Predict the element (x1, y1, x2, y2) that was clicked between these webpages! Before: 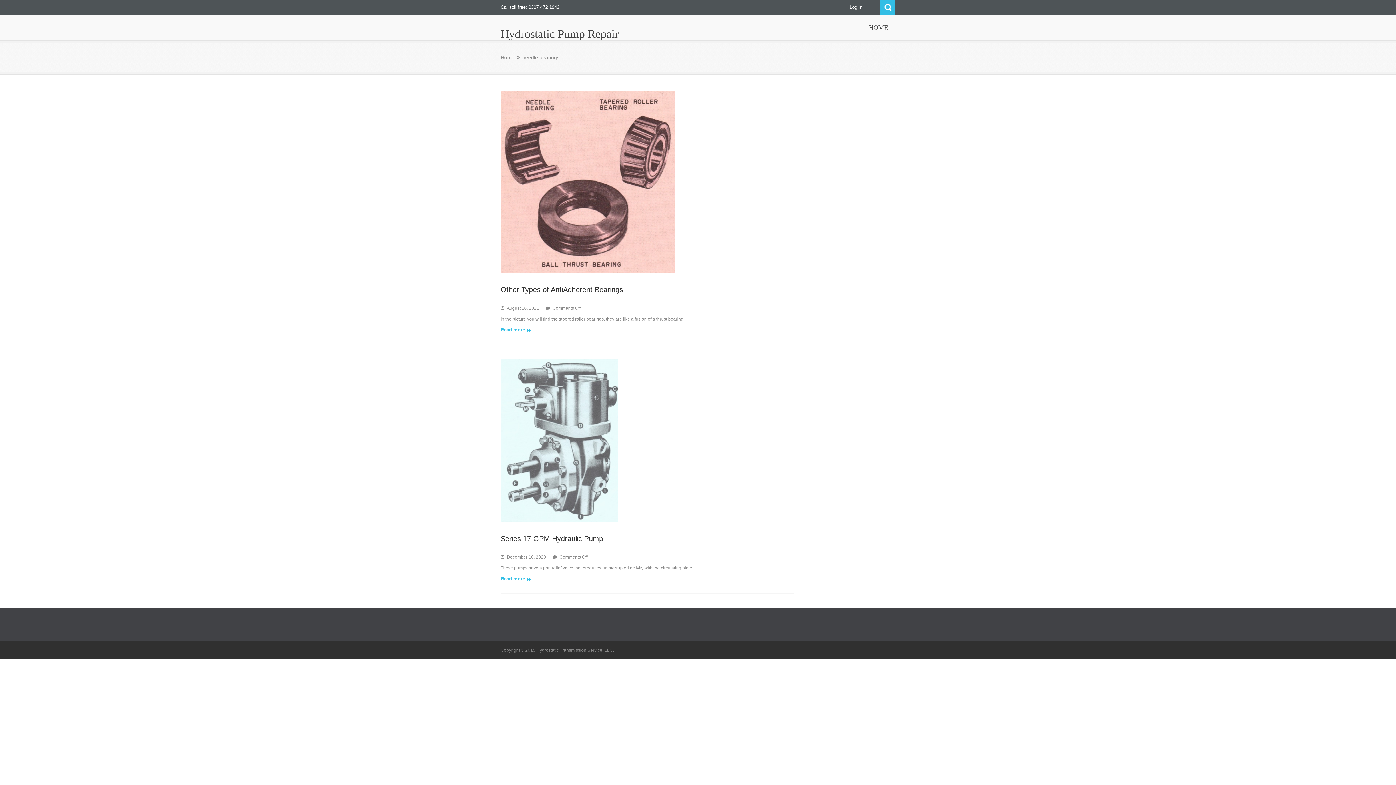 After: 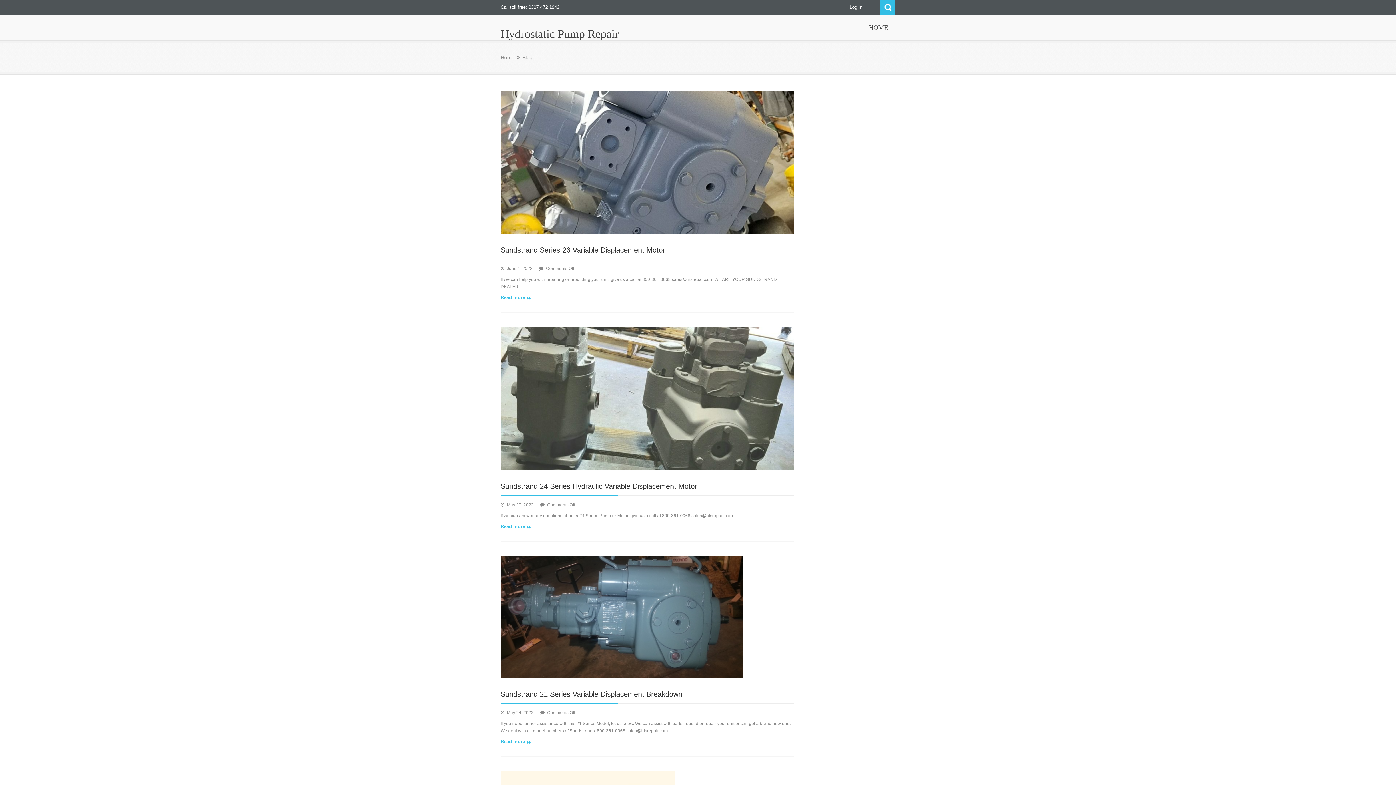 Action: label: Hydrostatic Pump Repair bbox: (500, 27, 618, 40)